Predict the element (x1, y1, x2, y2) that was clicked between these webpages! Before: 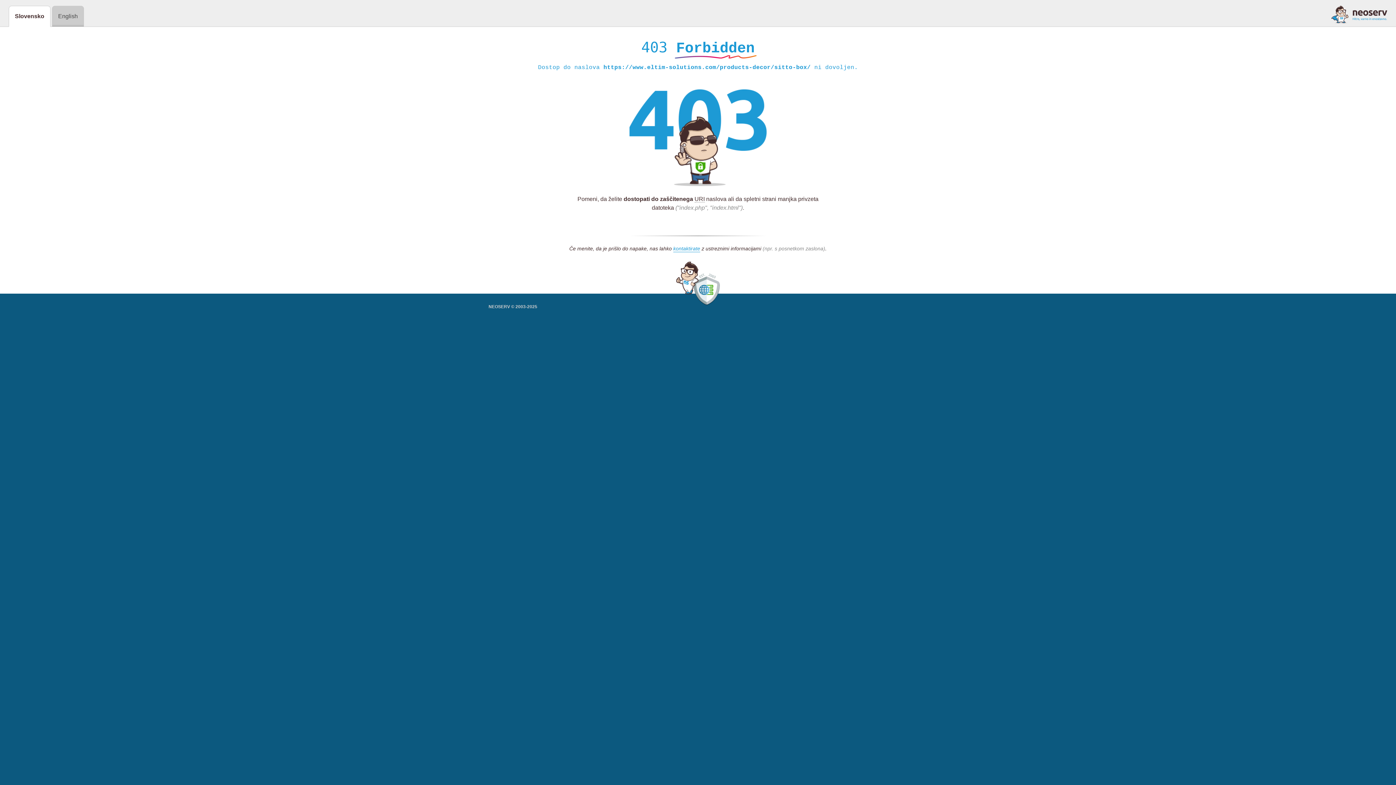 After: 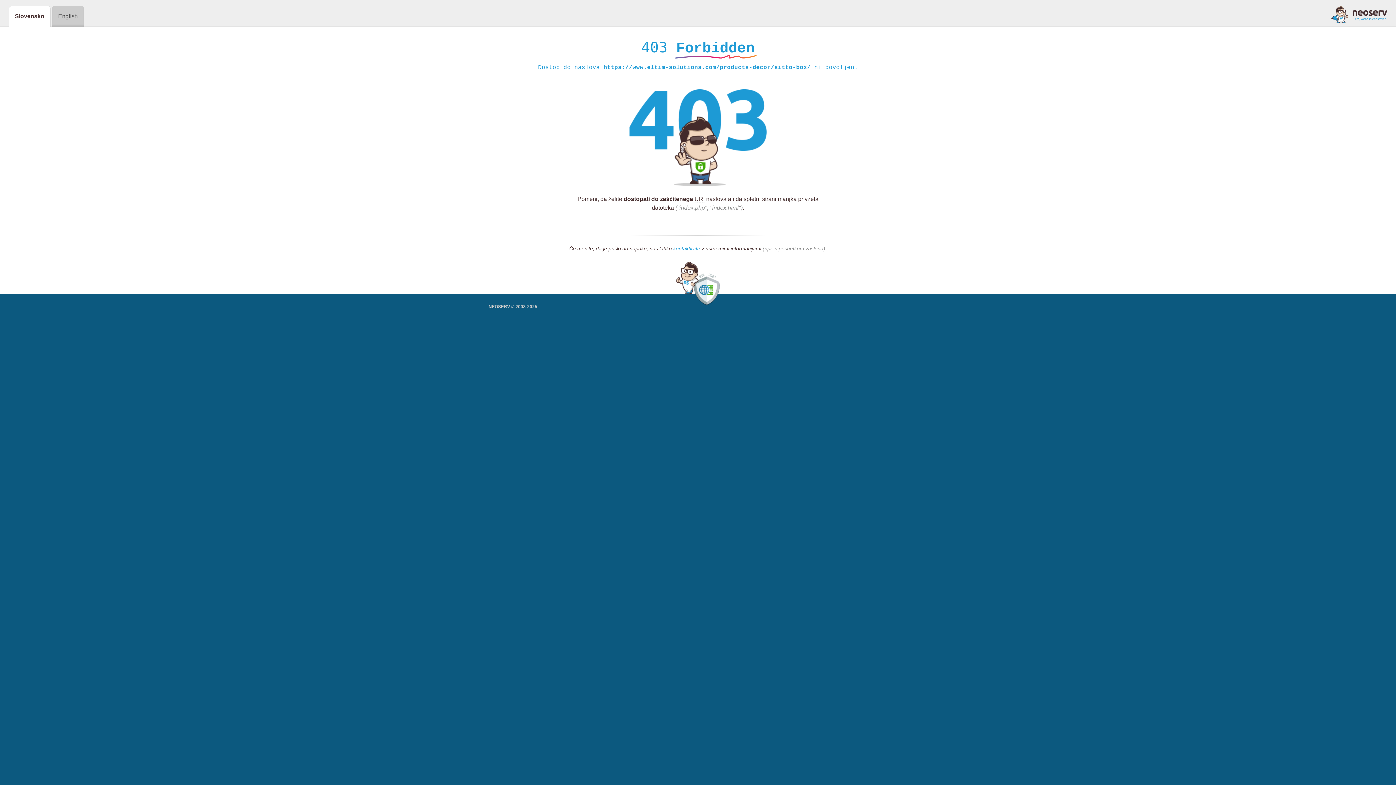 Action: bbox: (673, 245, 700, 252) label: kontaktirate